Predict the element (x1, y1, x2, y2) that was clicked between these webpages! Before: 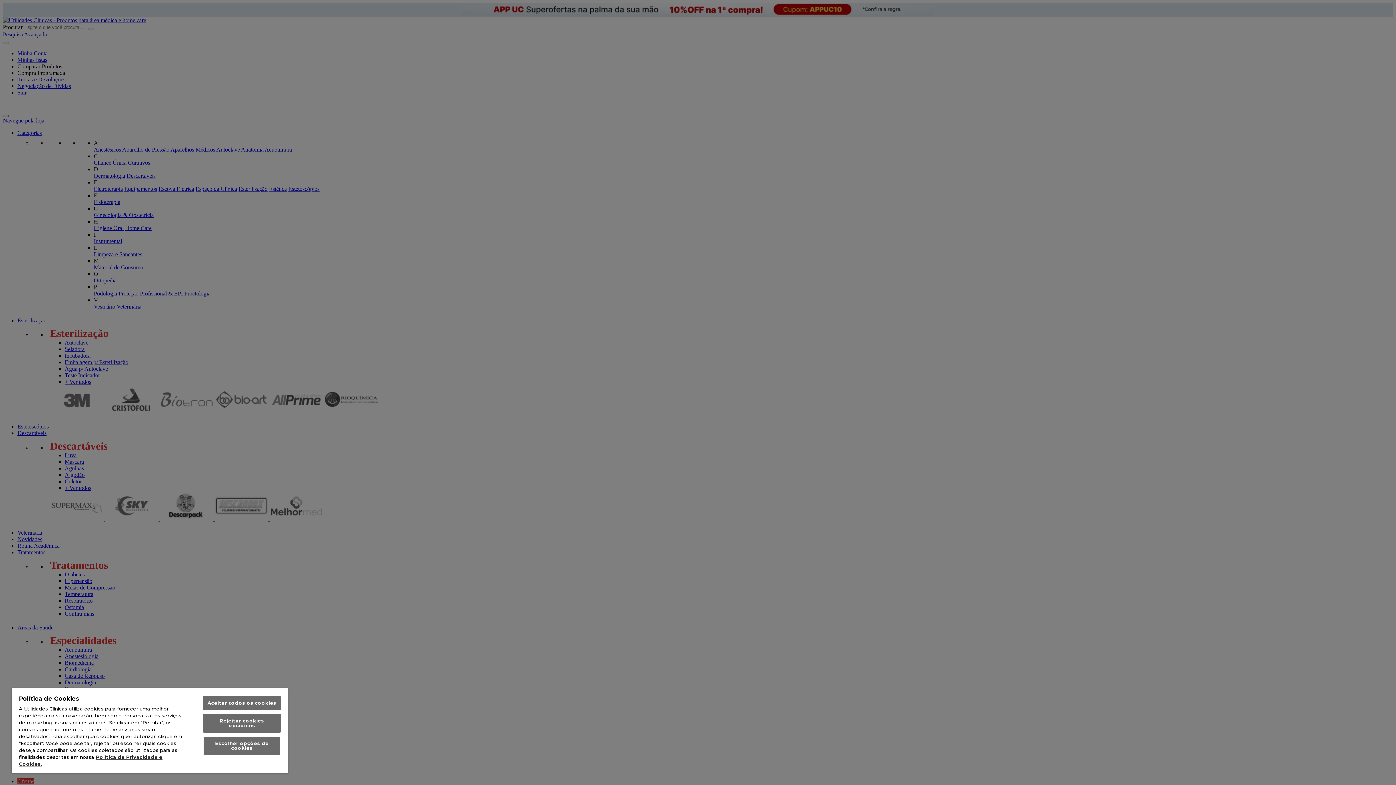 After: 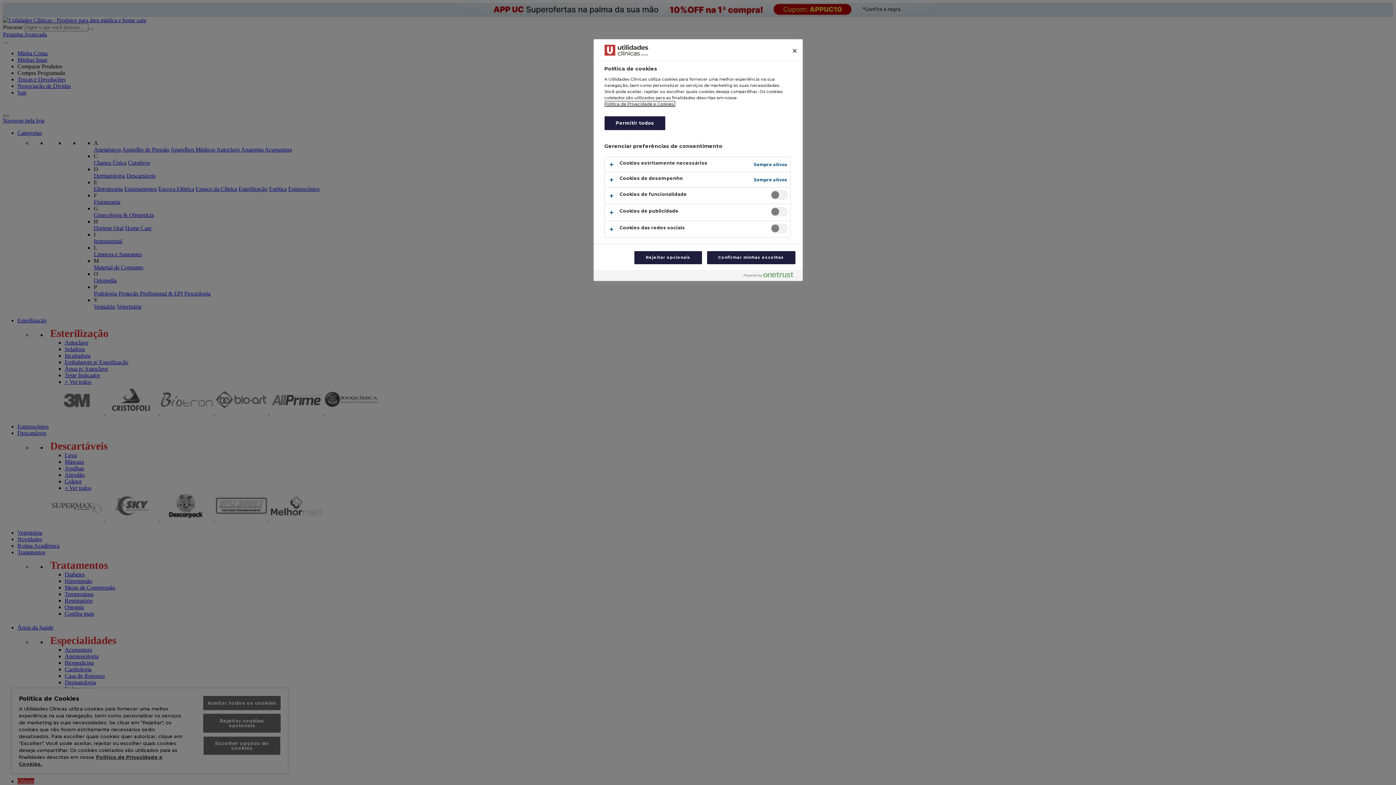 Action: bbox: (203, 736, 280, 755) label: Escolher opções de cookies